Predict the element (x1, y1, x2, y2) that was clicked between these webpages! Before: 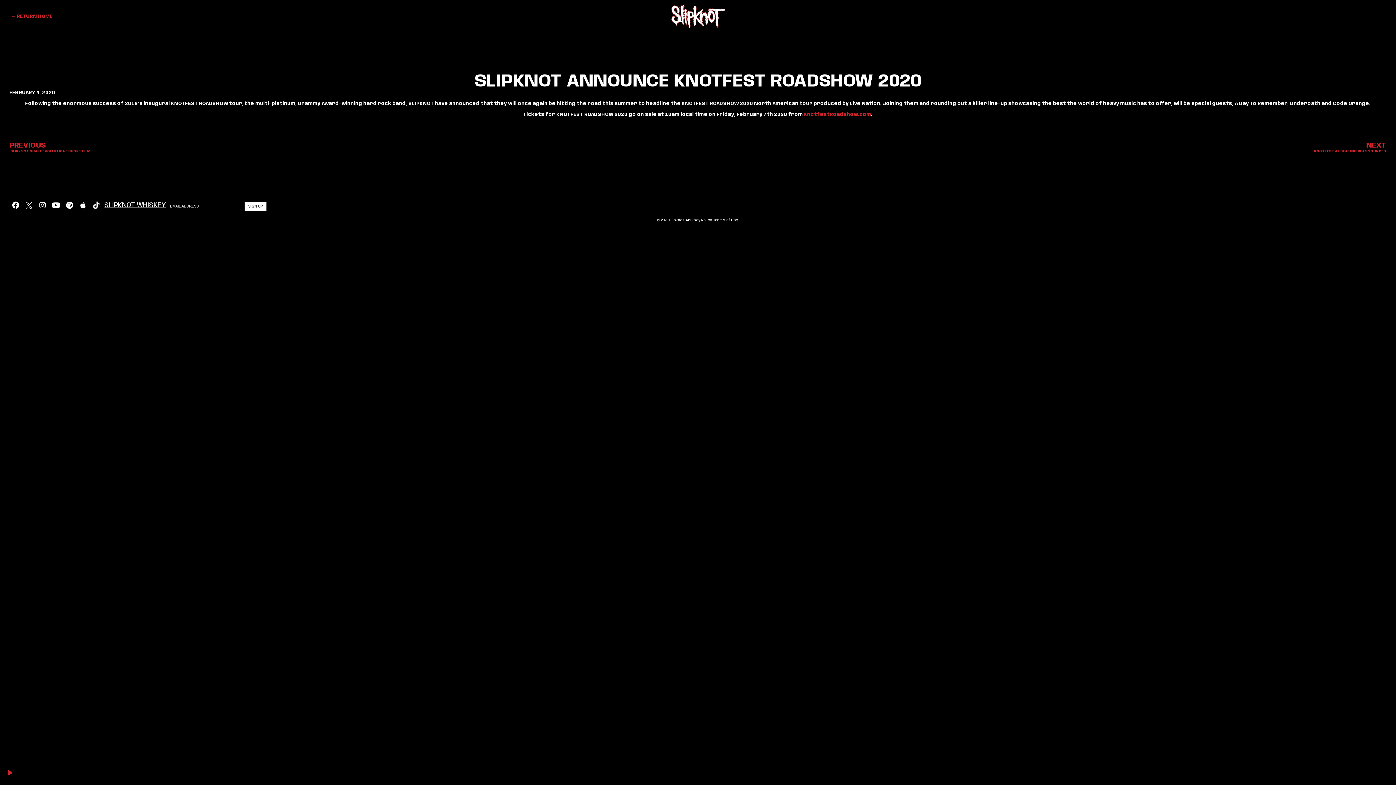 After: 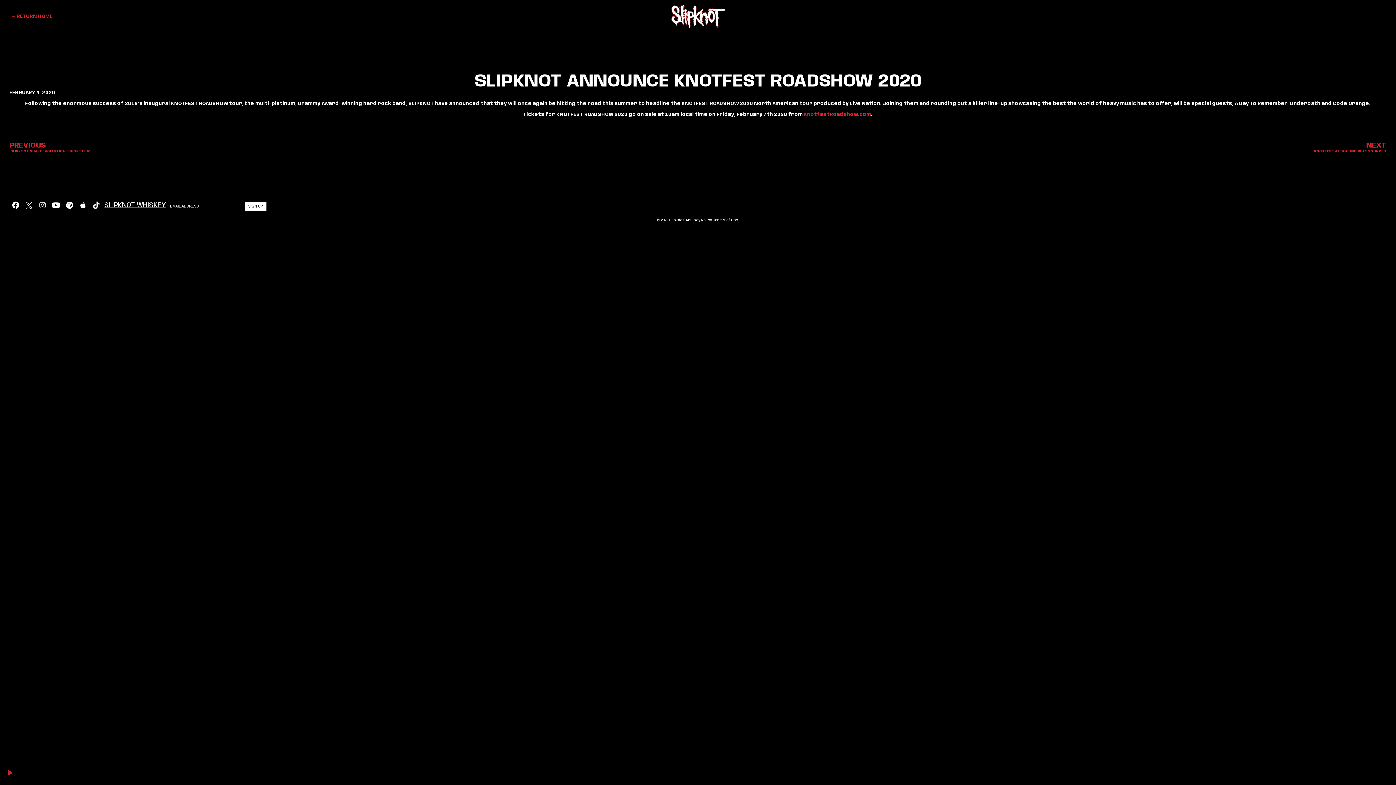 Action: bbox: (39, 201, 46, 209) label: Instagram